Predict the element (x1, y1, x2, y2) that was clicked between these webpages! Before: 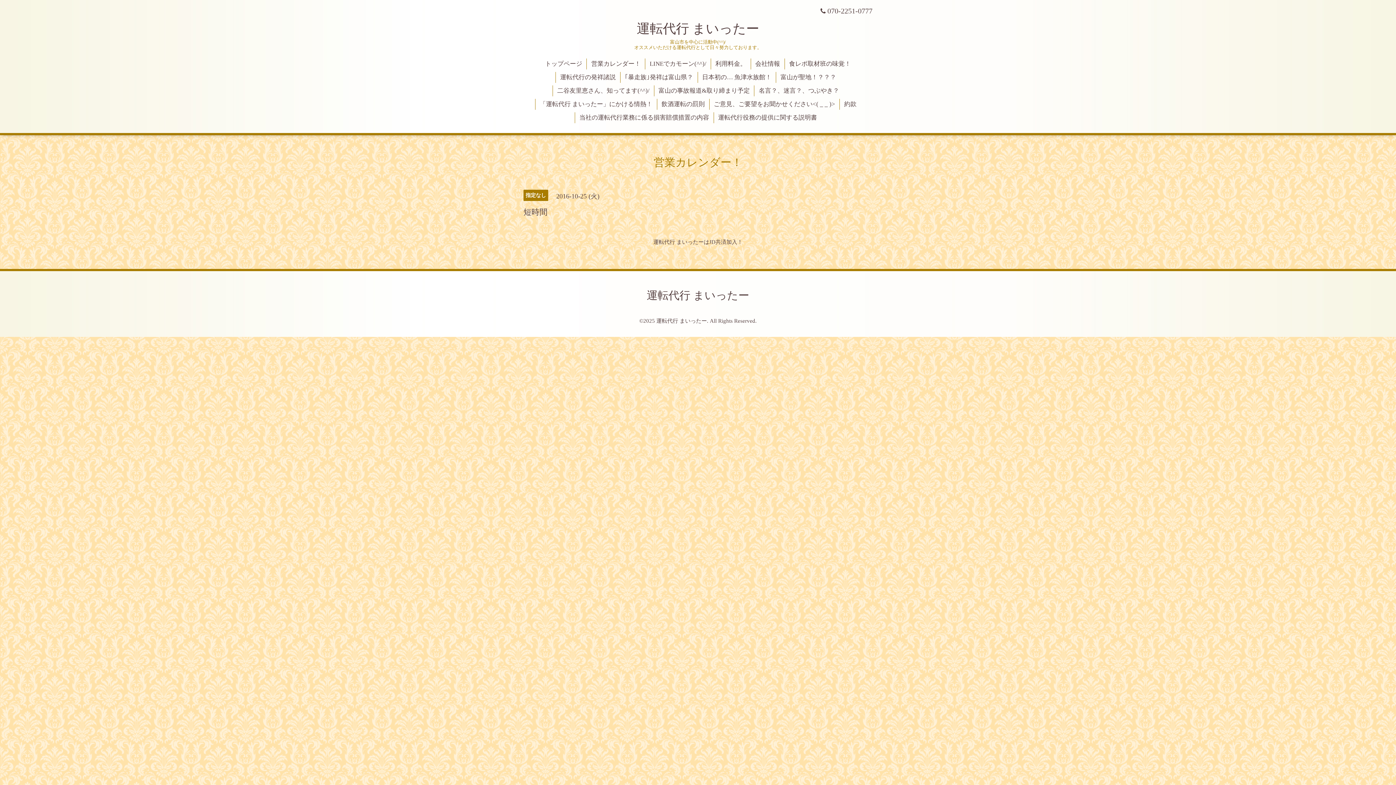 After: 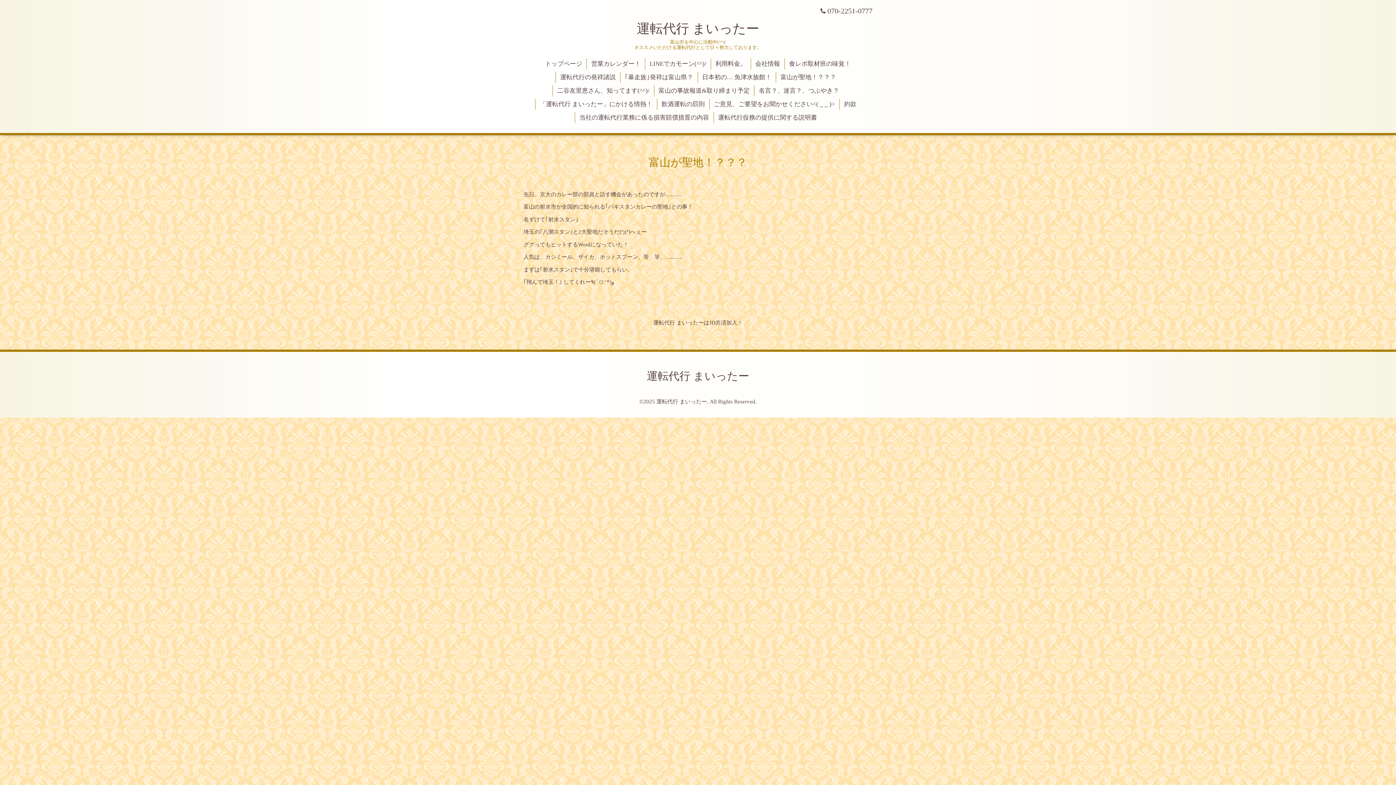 Action: bbox: (776, 71, 840, 82) label: 富山が聖地！？？？